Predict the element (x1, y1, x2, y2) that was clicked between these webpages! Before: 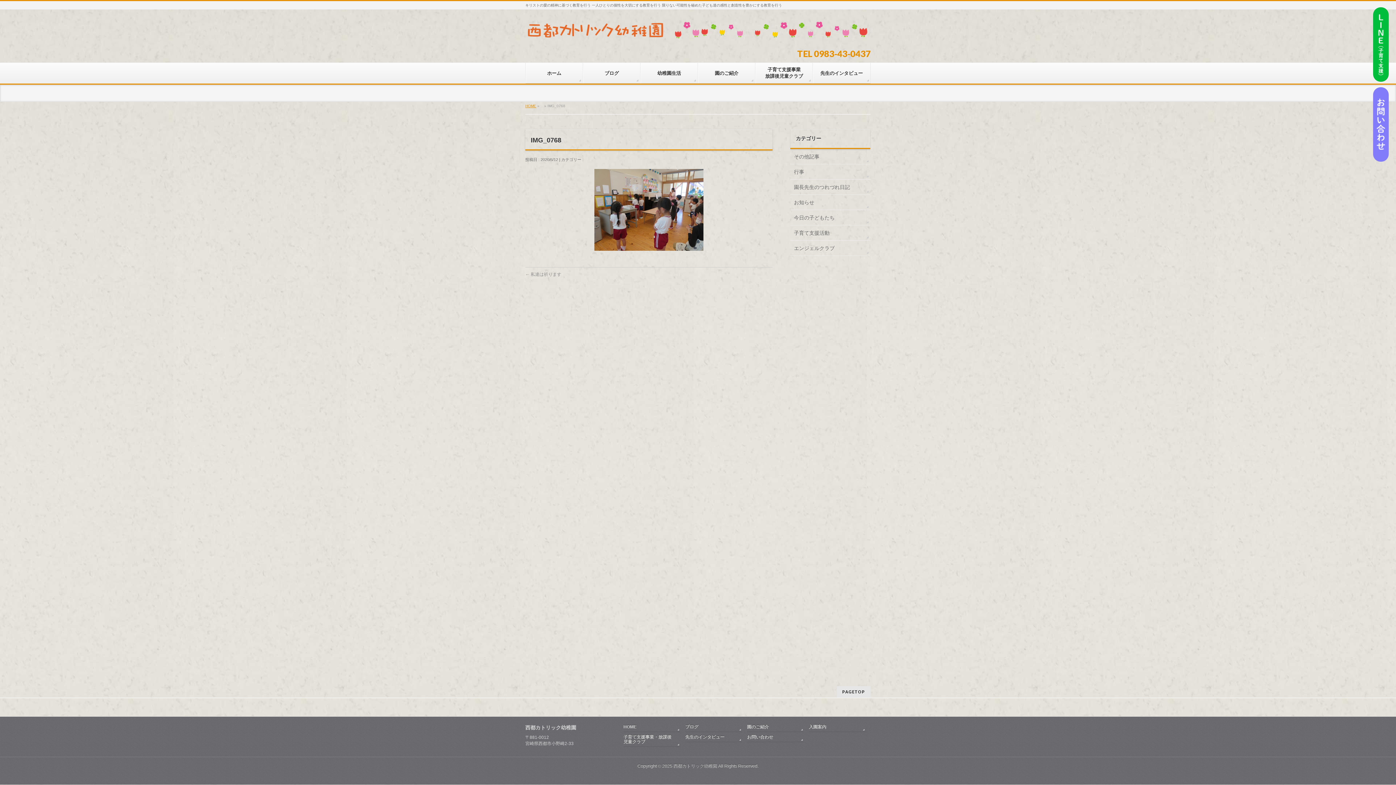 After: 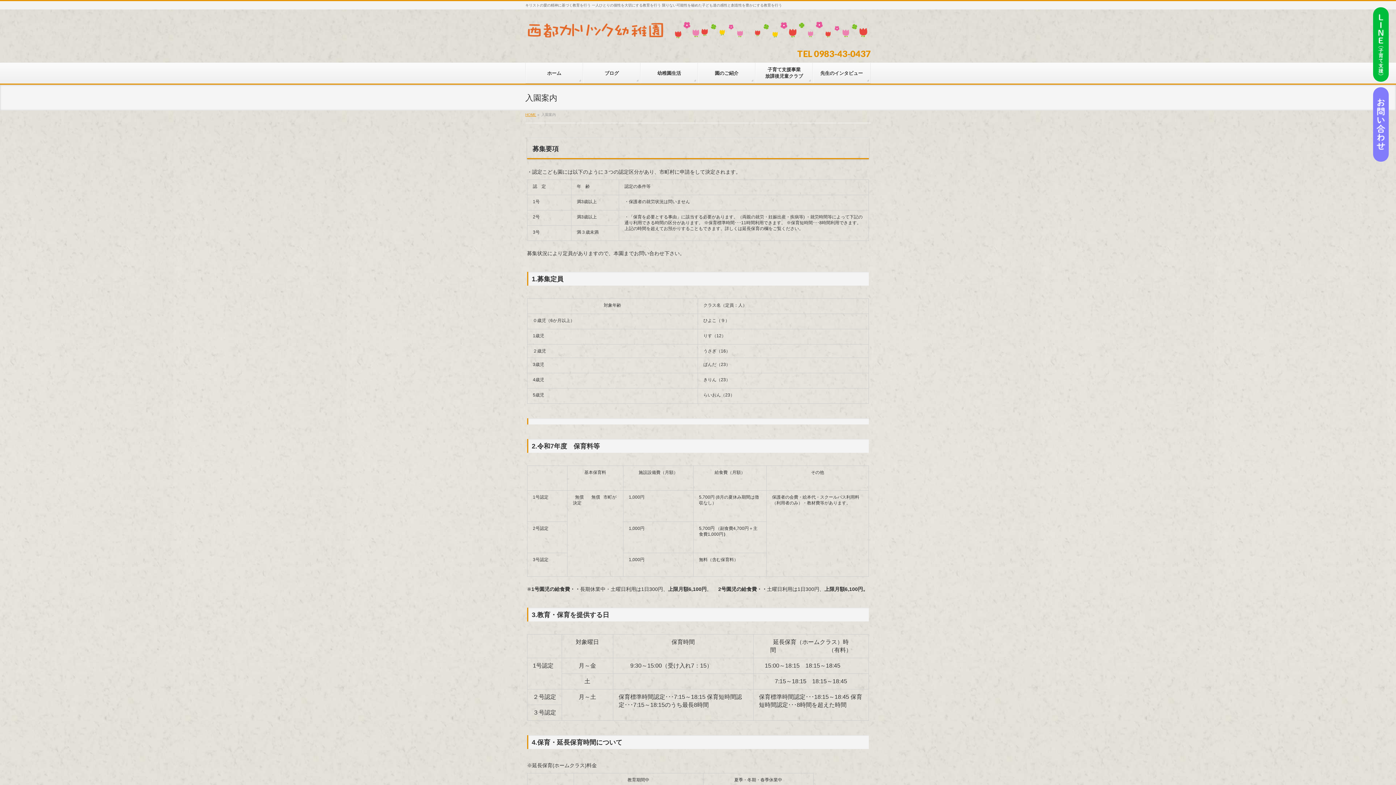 Action: bbox: (809, 724, 865, 732) label: 入園案内